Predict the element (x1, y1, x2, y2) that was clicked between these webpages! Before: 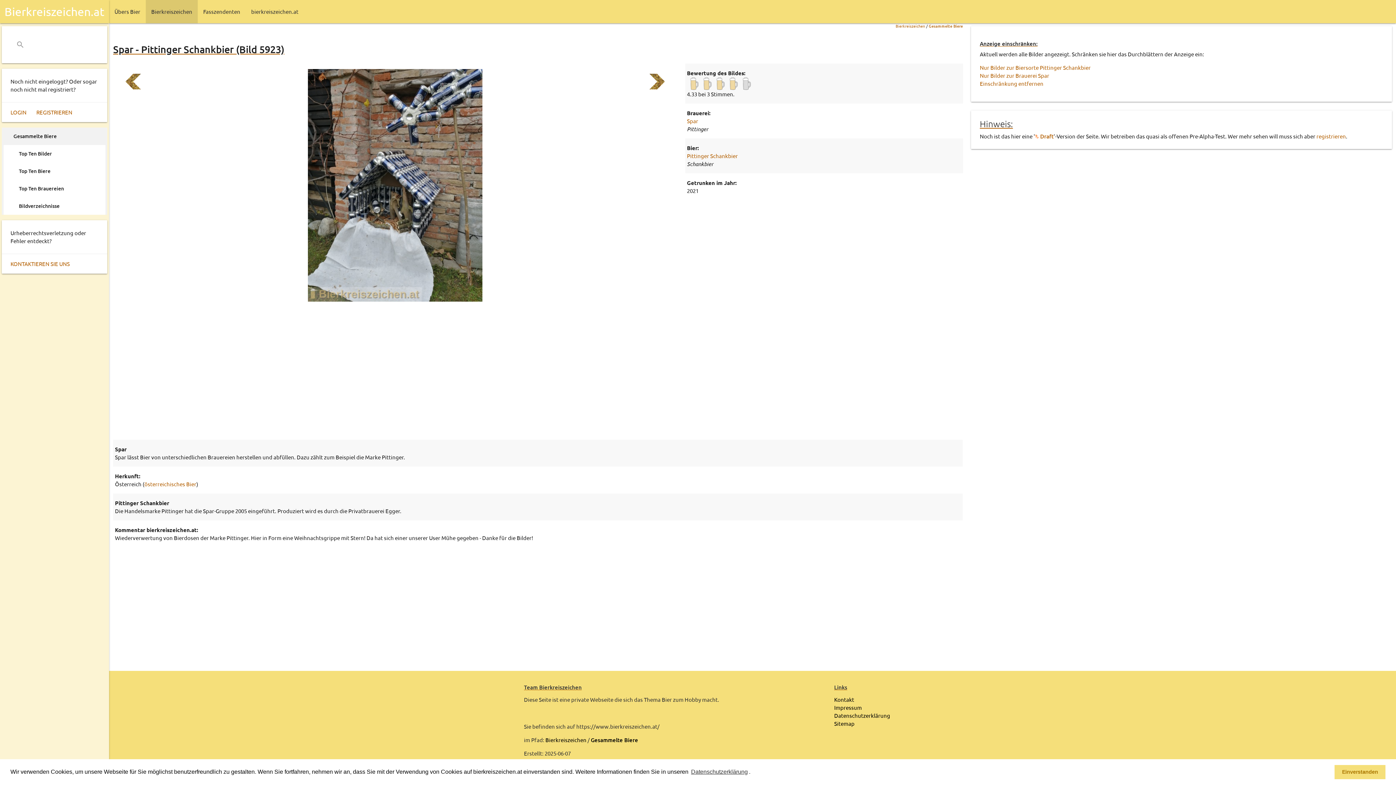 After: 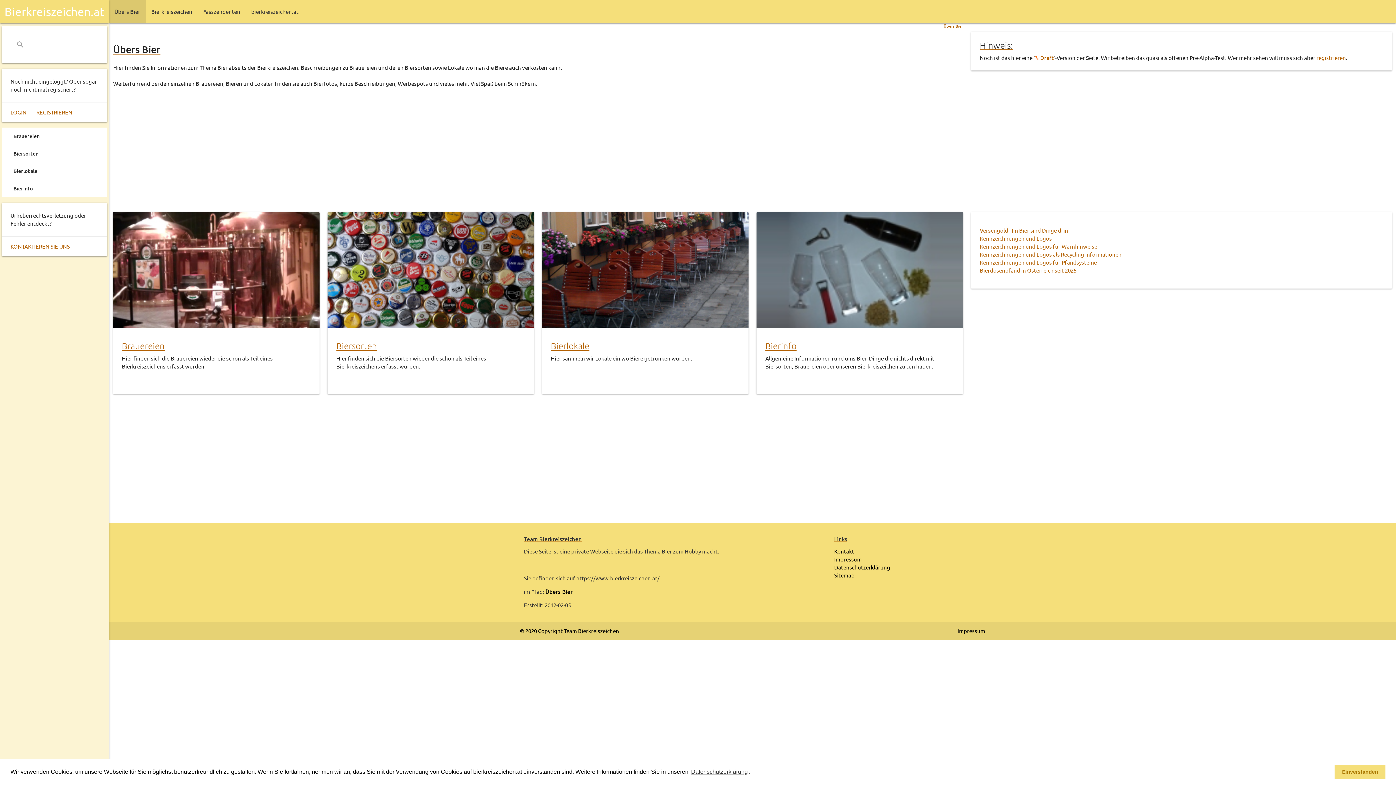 Action: bbox: (109, 0, 145, 23) label: Übers Bier